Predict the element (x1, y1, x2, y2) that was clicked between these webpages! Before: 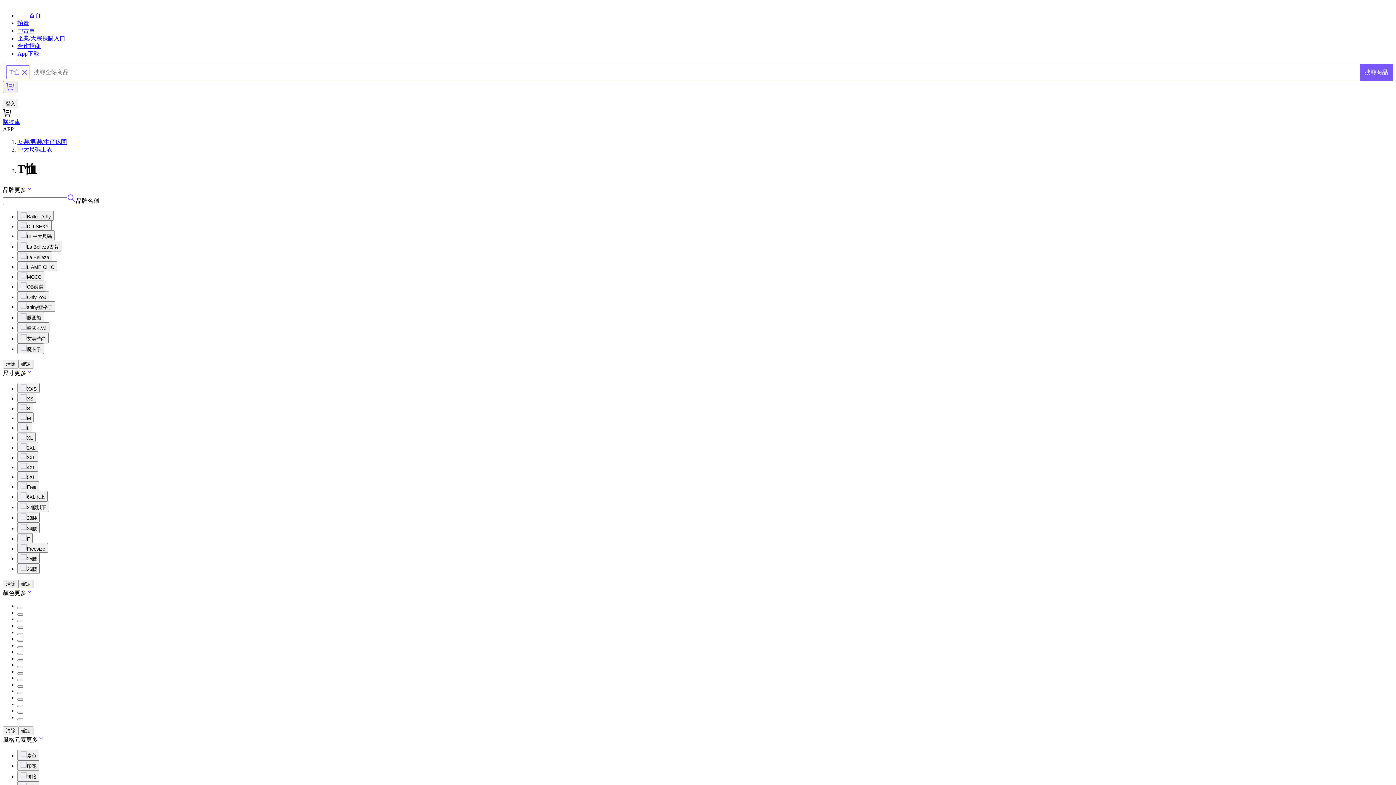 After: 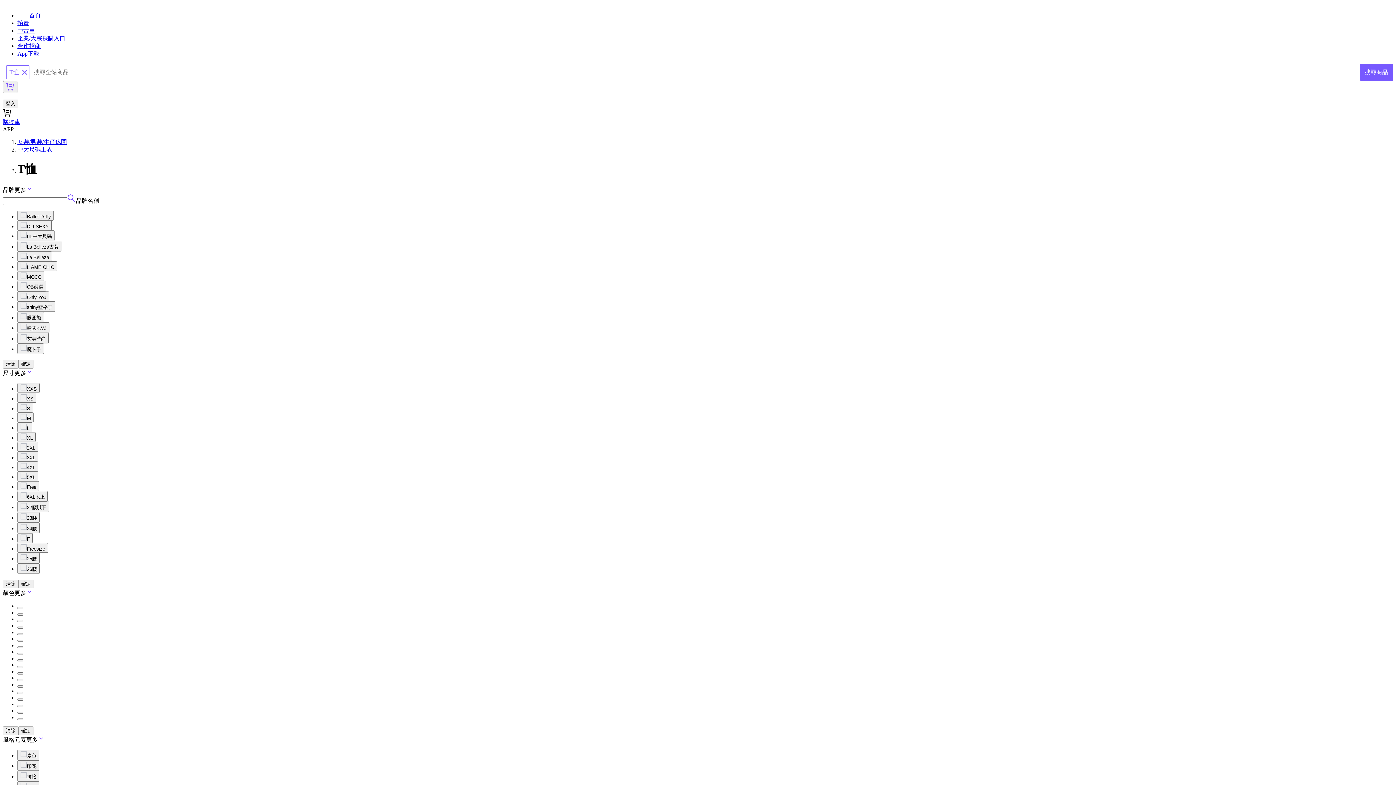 Action: bbox: (17, 633, 23, 635)